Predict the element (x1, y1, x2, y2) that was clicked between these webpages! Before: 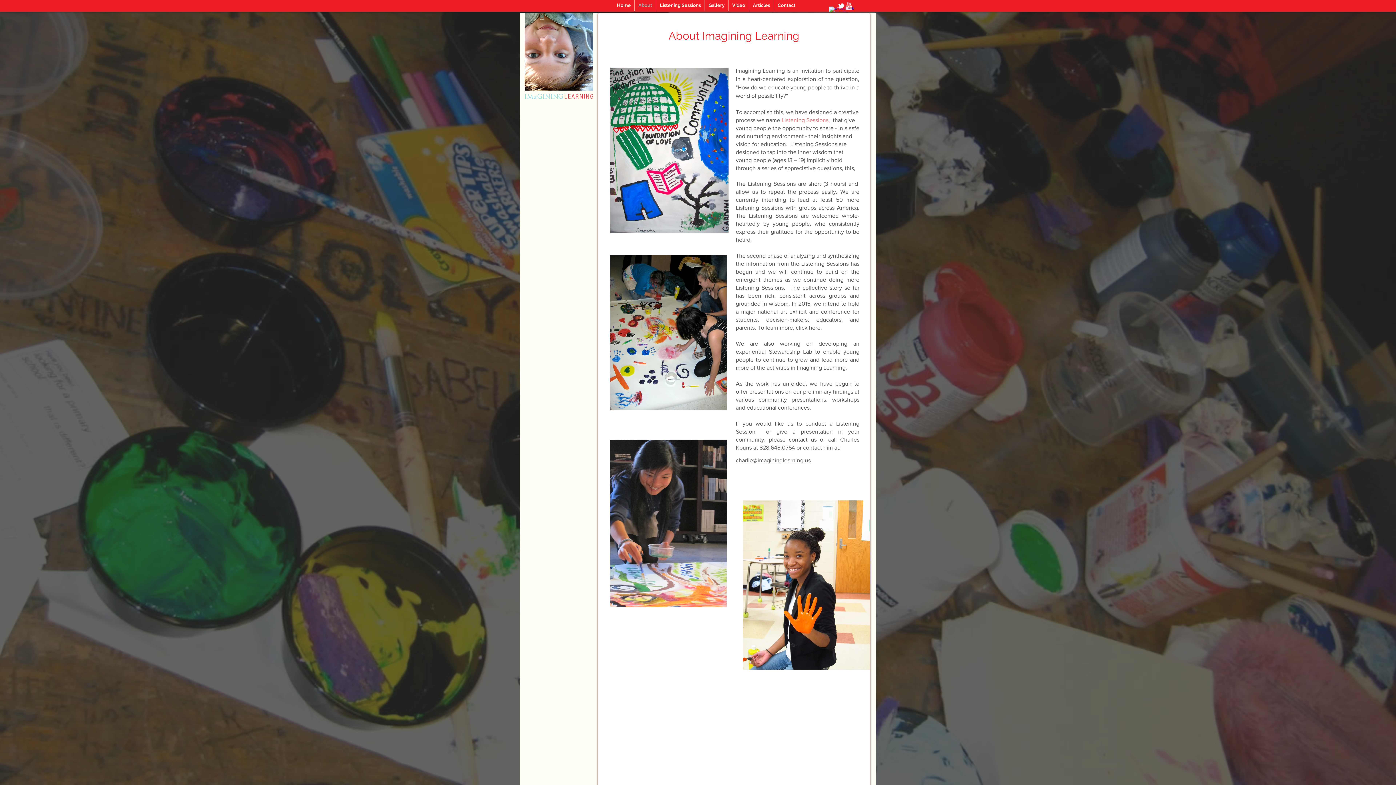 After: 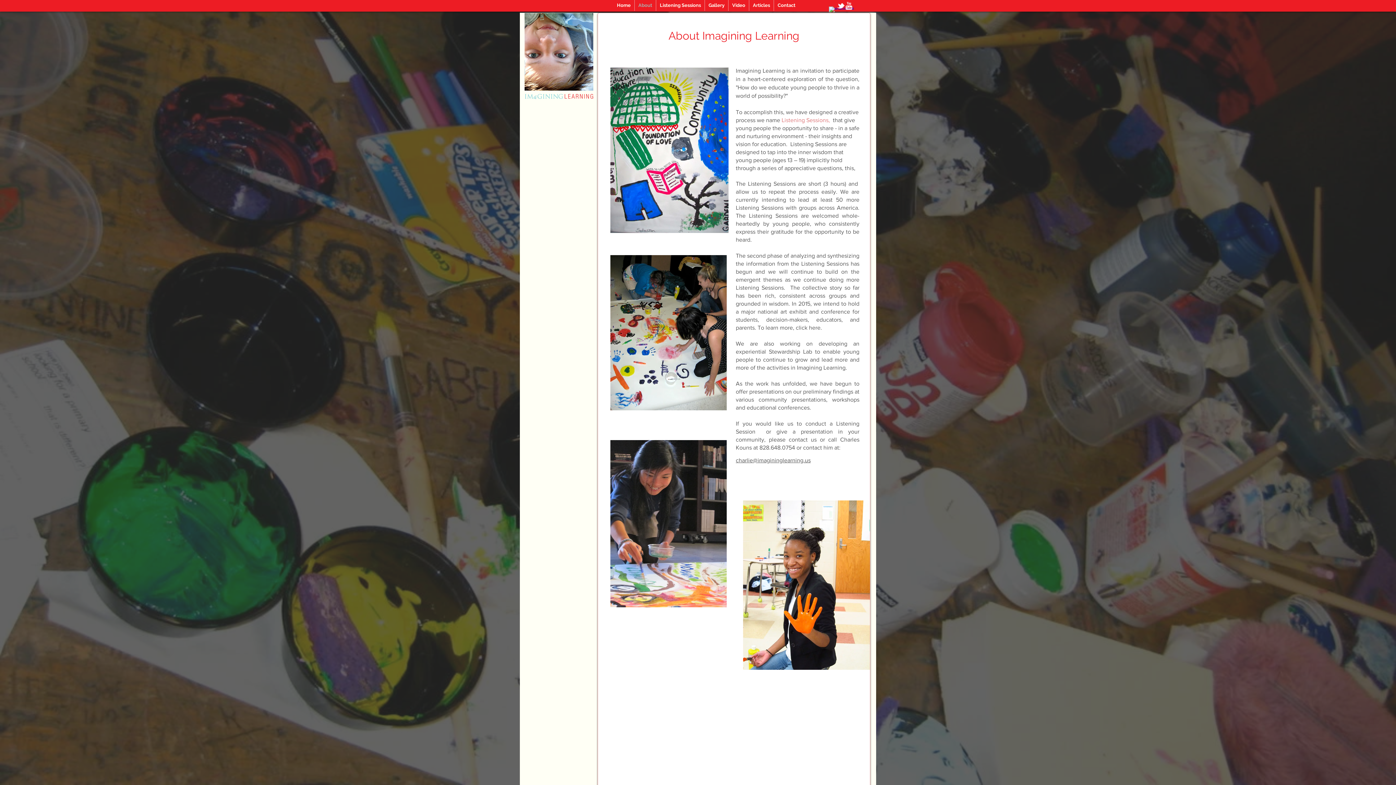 Action: bbox: (736, 453, 810, 464) label: charlie@imagininglearning.us﻿